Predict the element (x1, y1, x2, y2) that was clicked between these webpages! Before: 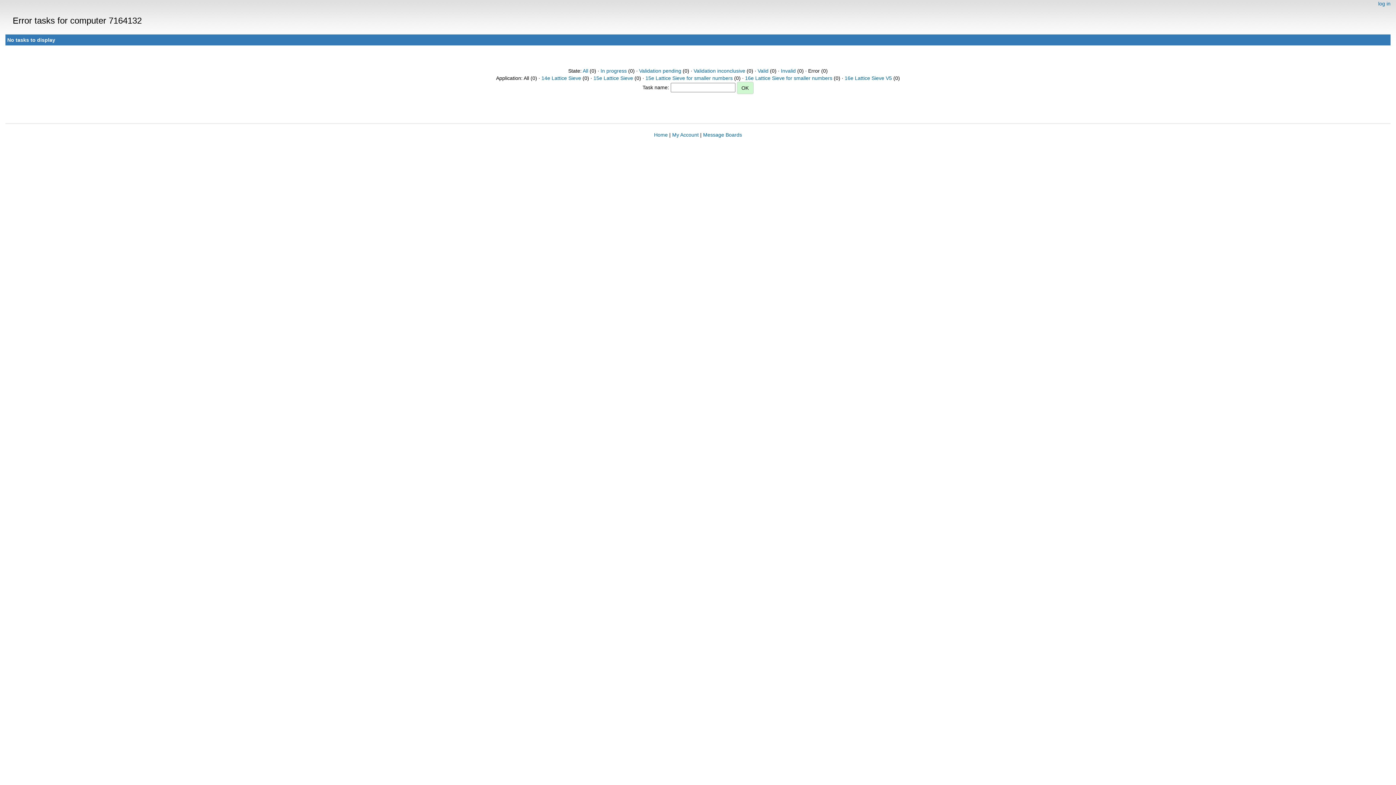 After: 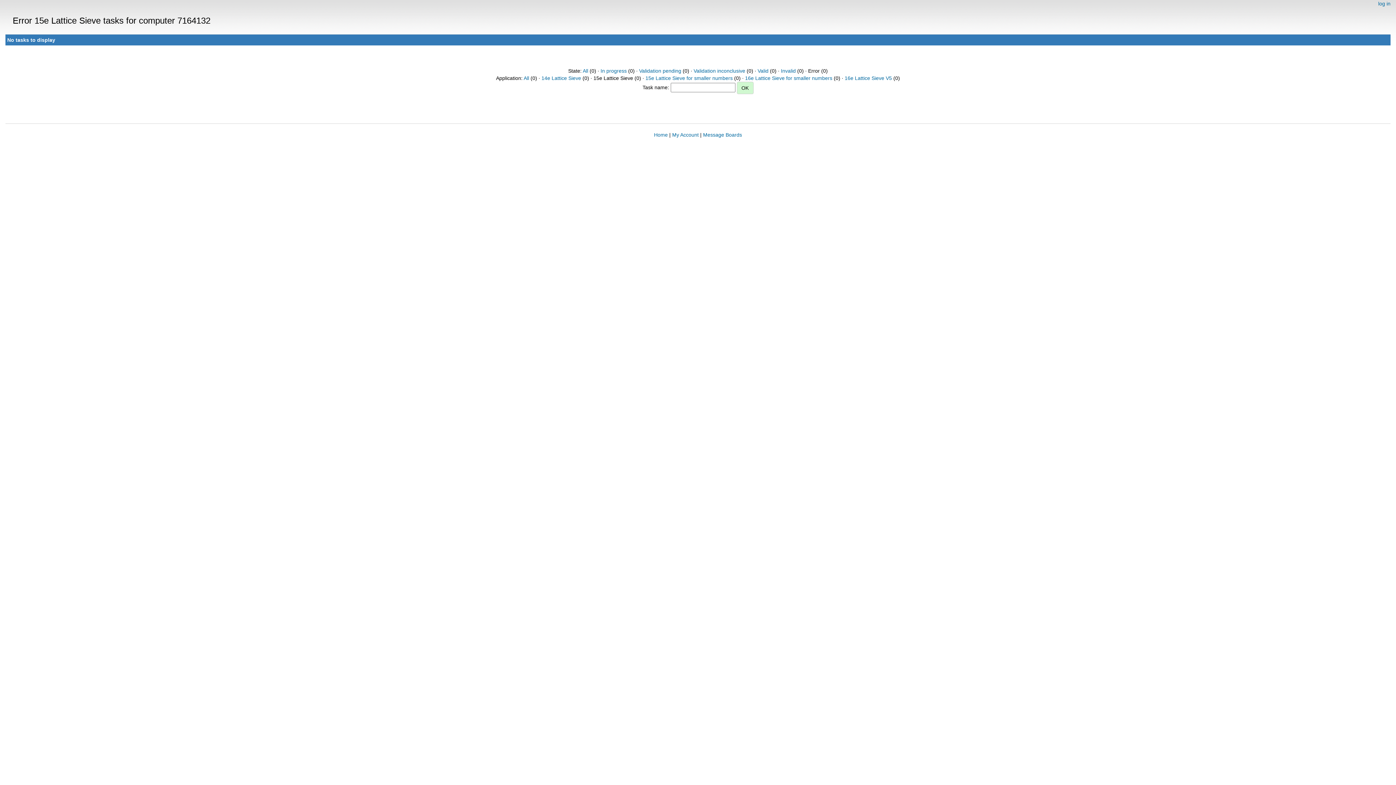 Action: bbox: (593, 75, 633, 81) label: 15e Lattice Sieve